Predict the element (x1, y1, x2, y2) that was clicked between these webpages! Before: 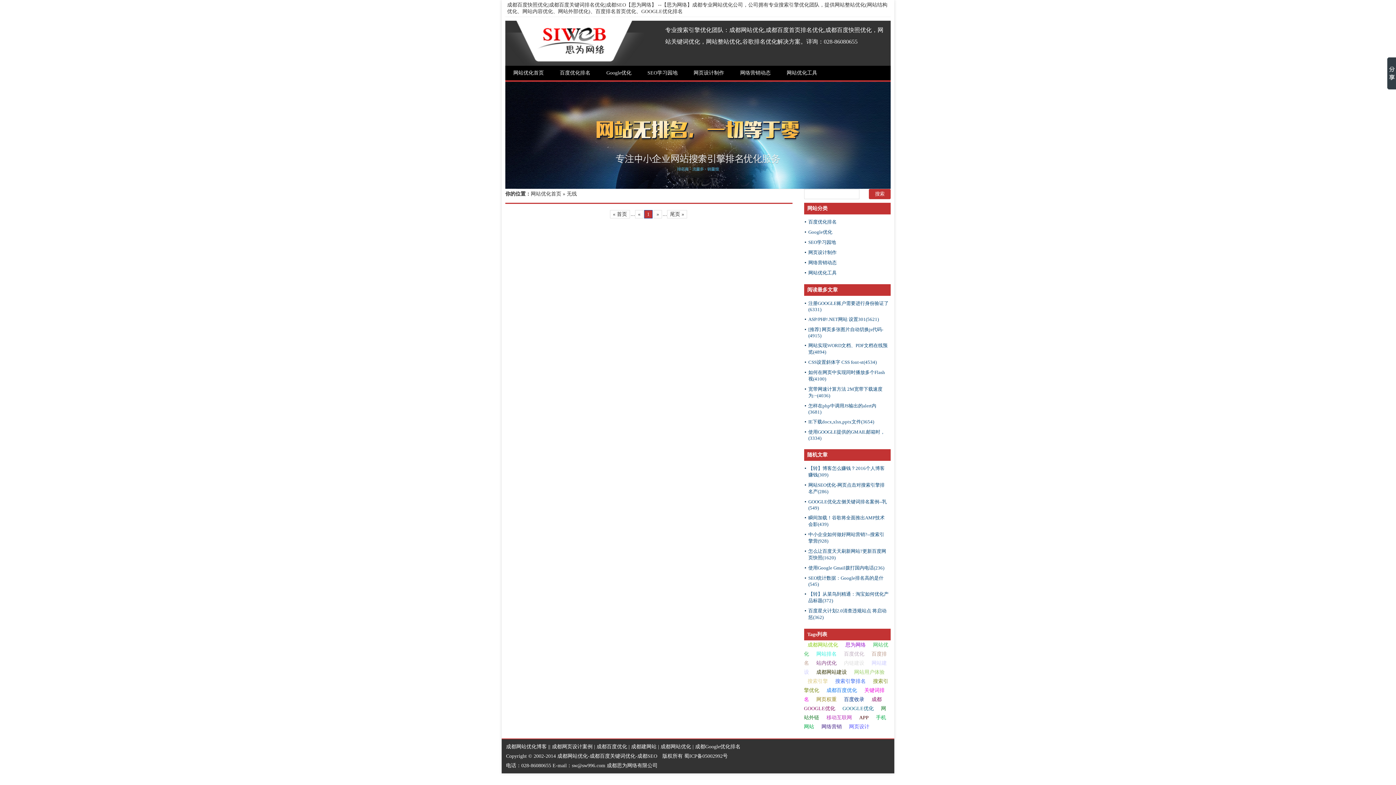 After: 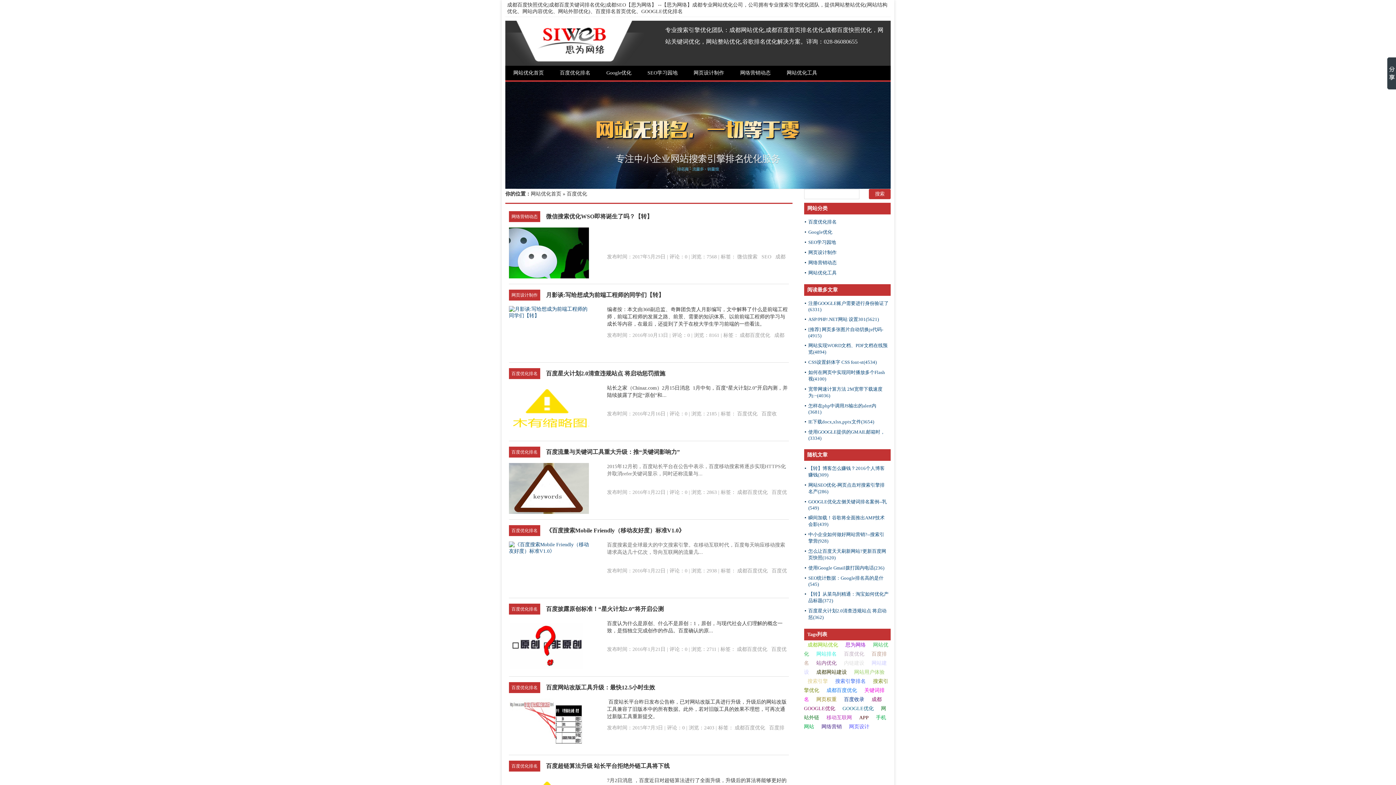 Action: bbox: (844, 651, 864, 657) label: 百度优化